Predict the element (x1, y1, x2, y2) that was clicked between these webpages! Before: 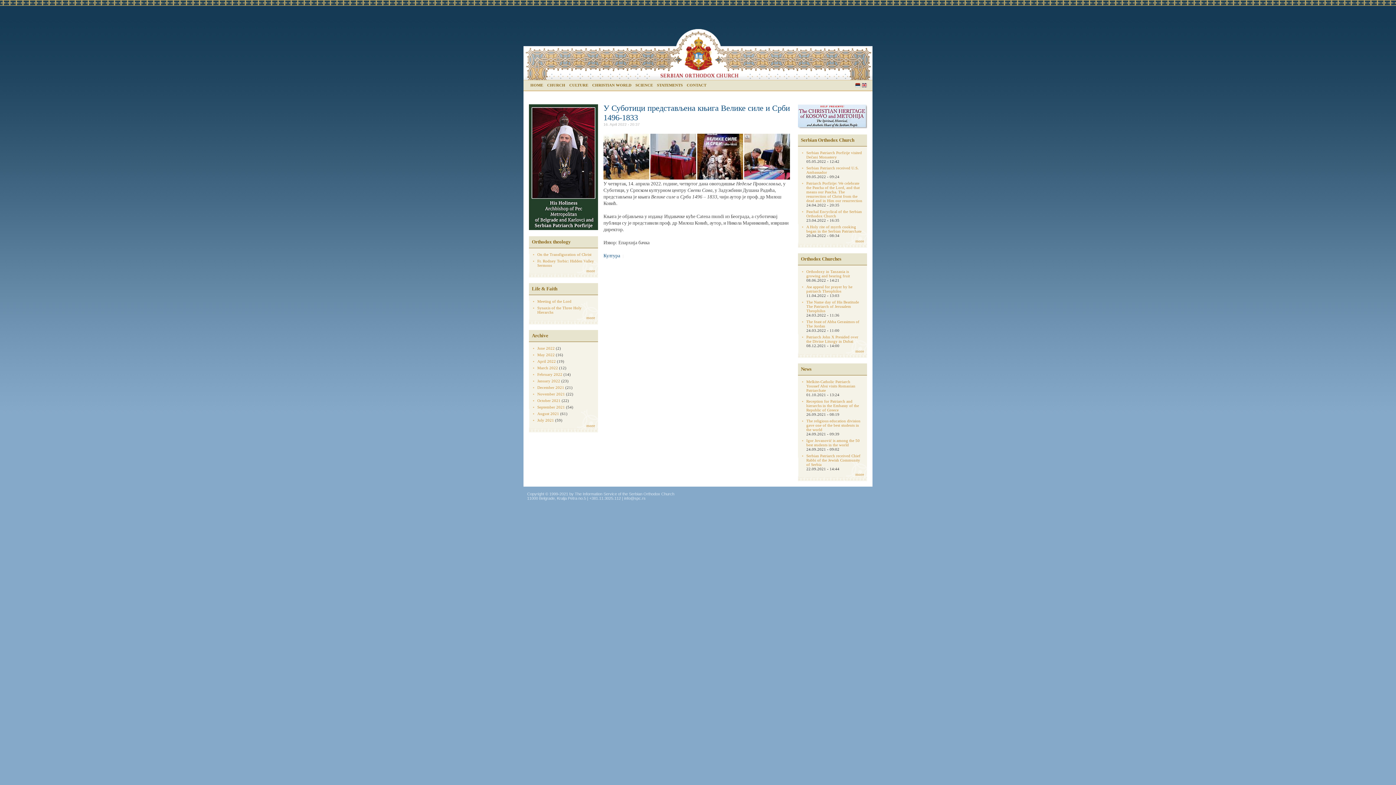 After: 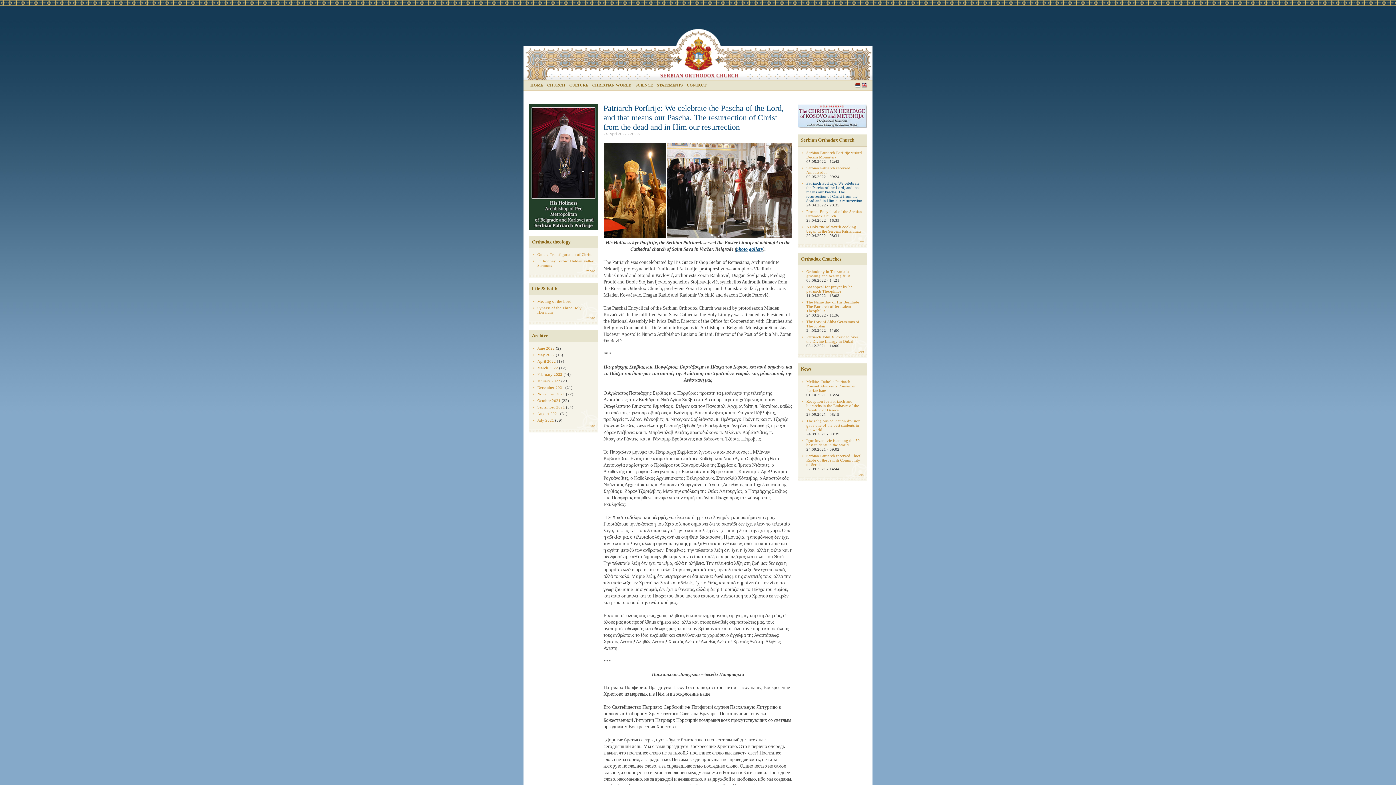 Action: bbox: (806, 181, 862, 202) label: Patriarch Porfirije: We celebrate the Pascha of the Lord, and that means our Pascha. The resurrection of Christ from the dead and in Him our resurrection